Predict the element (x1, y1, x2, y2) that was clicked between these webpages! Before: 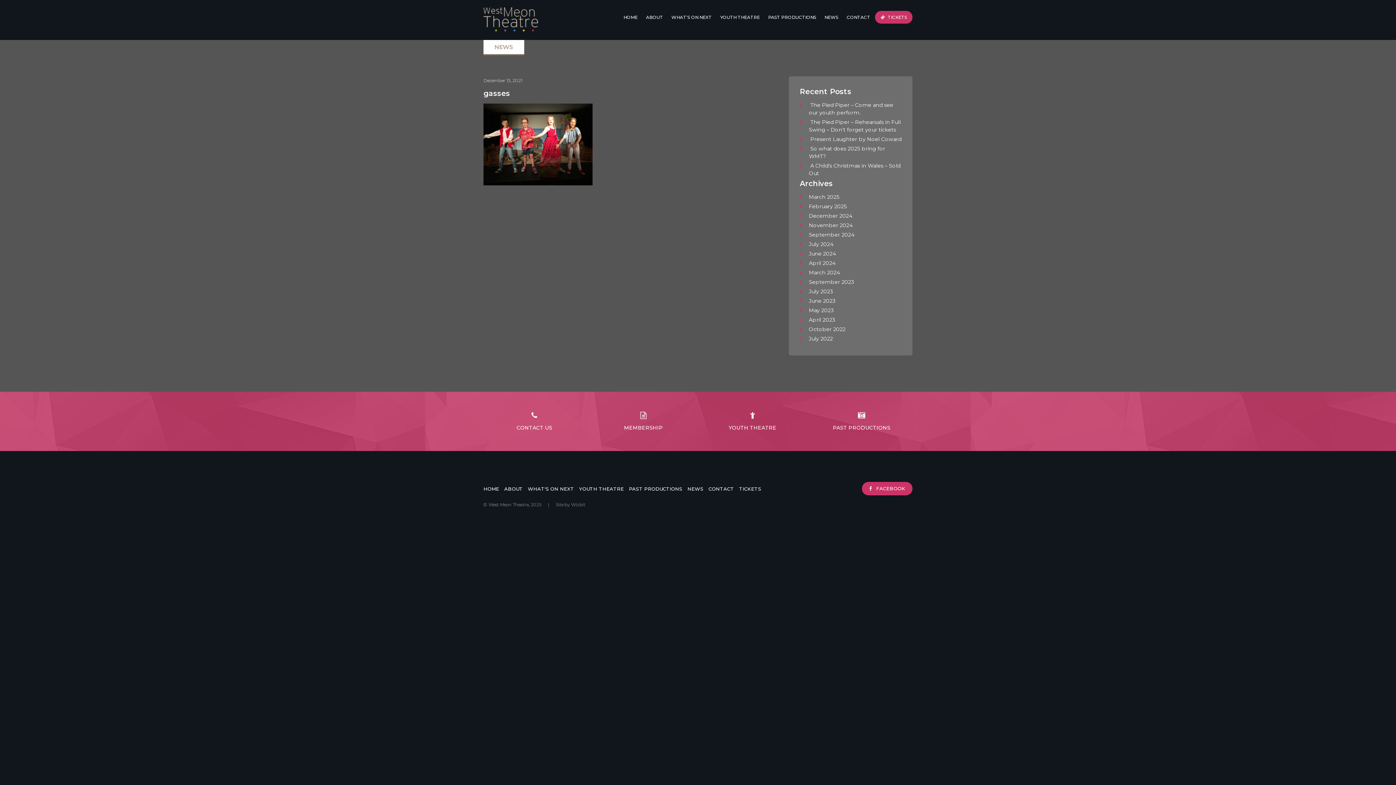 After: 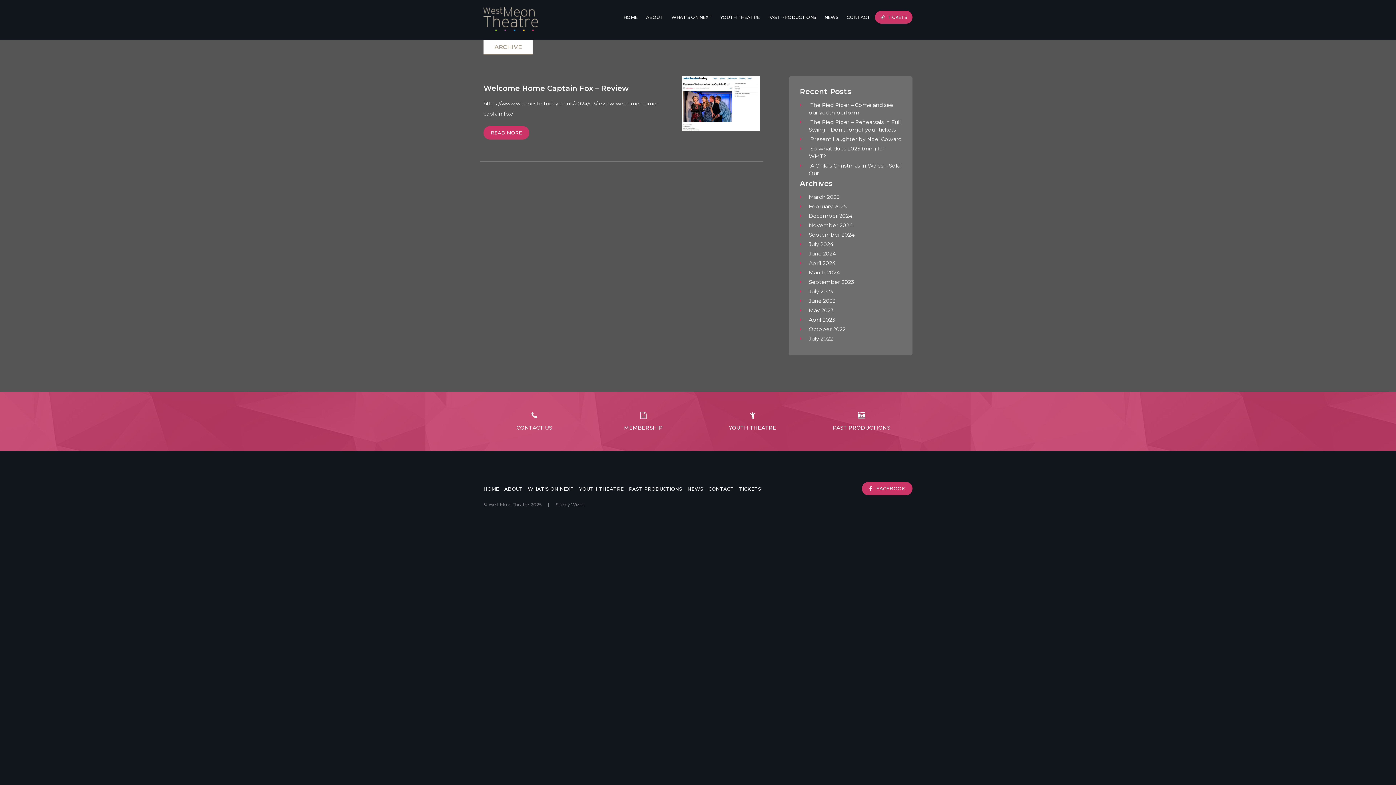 Action: bbox: (809, 260, 835, 266) label: April 2024